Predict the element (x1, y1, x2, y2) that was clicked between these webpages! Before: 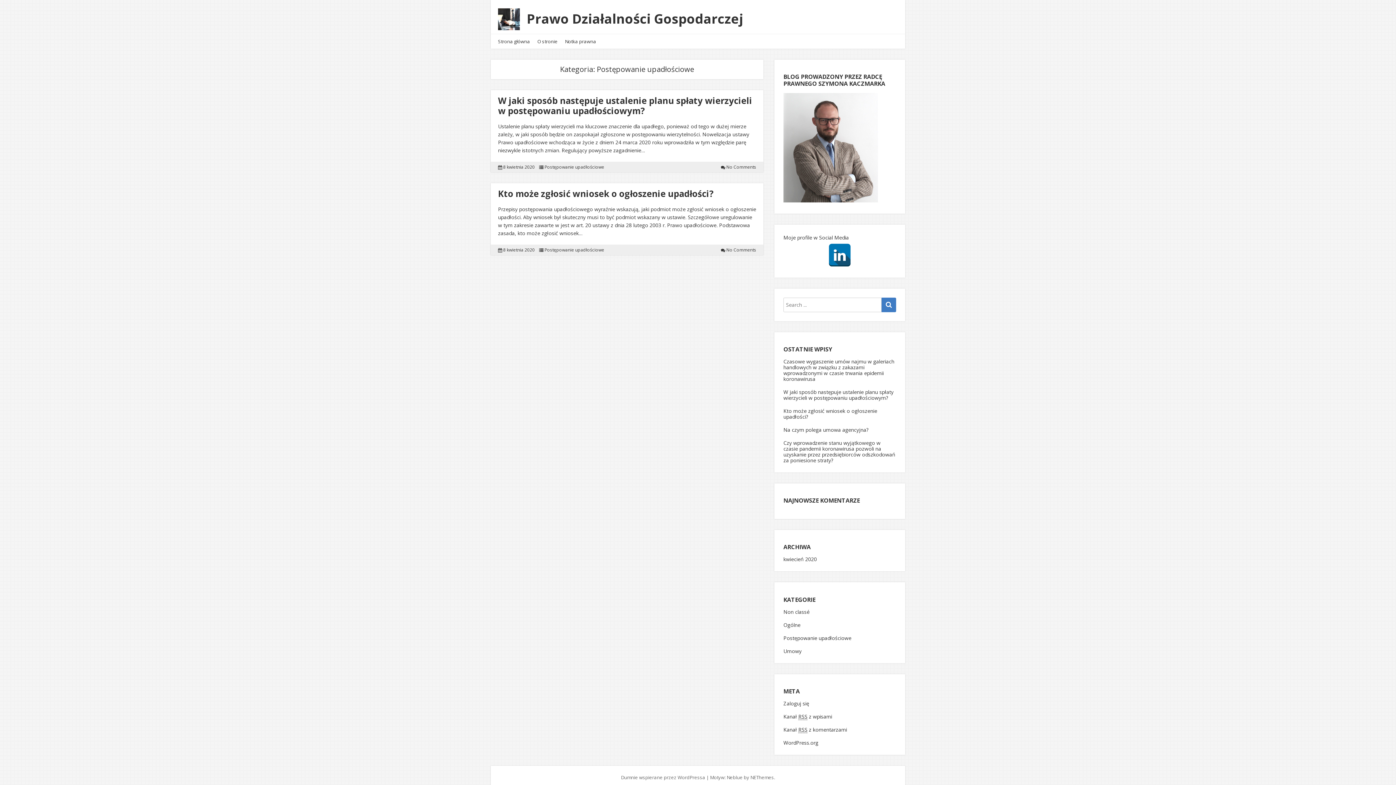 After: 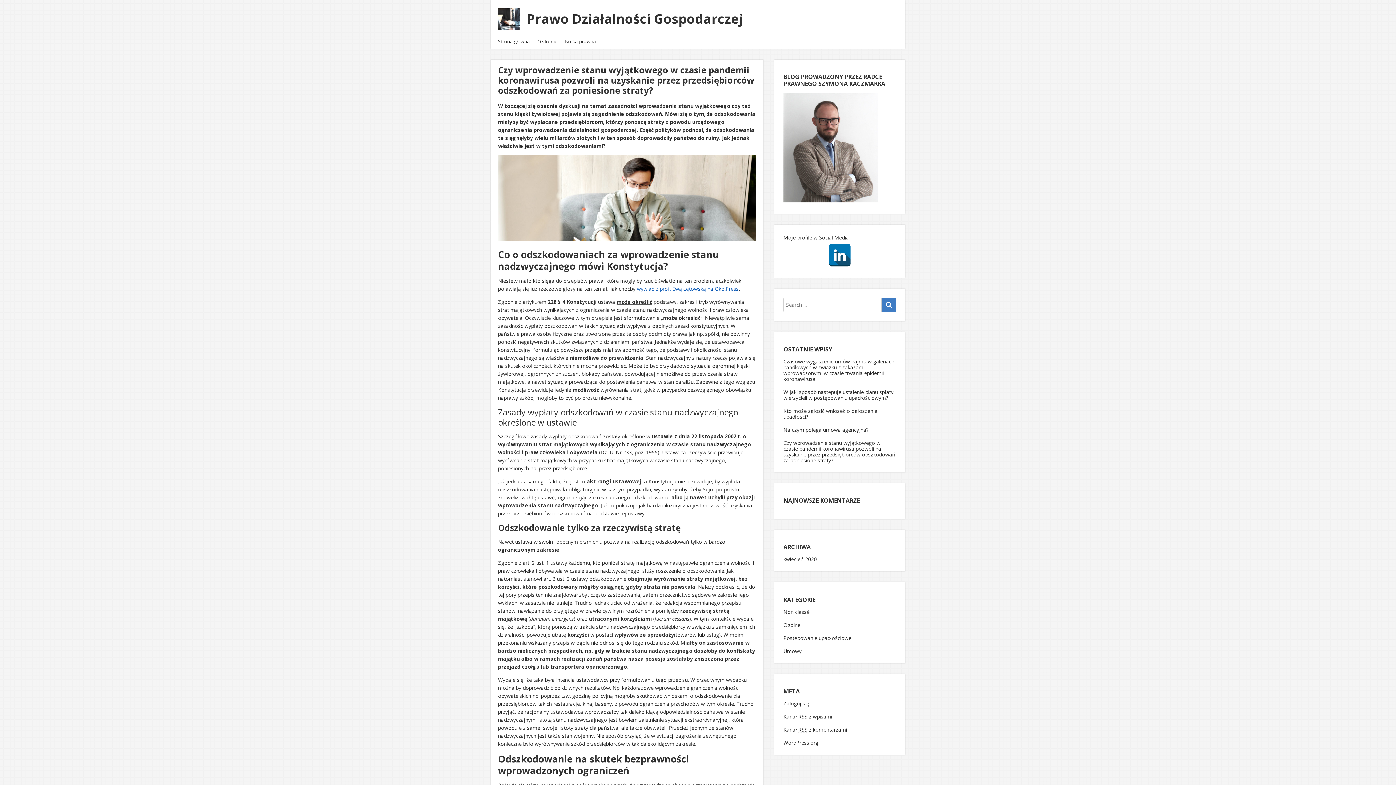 Action: bbox: (783, 439, 895, 463) label: Czy wprowadzenie stanu wyjątkowego w czasie pandemii koronawirusa pozwoli na uzyskanie przez przedsiębiorców odszkodowań za poniesione straty?